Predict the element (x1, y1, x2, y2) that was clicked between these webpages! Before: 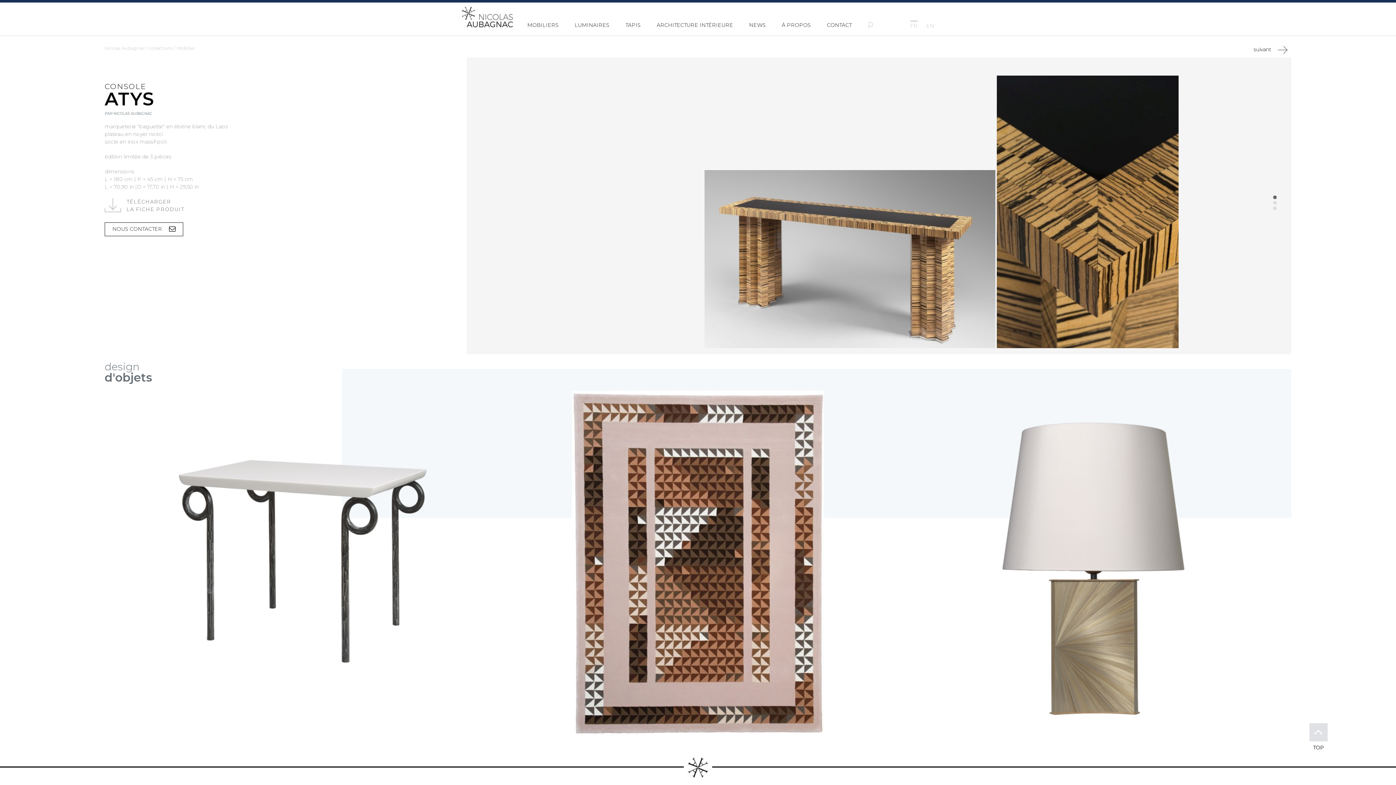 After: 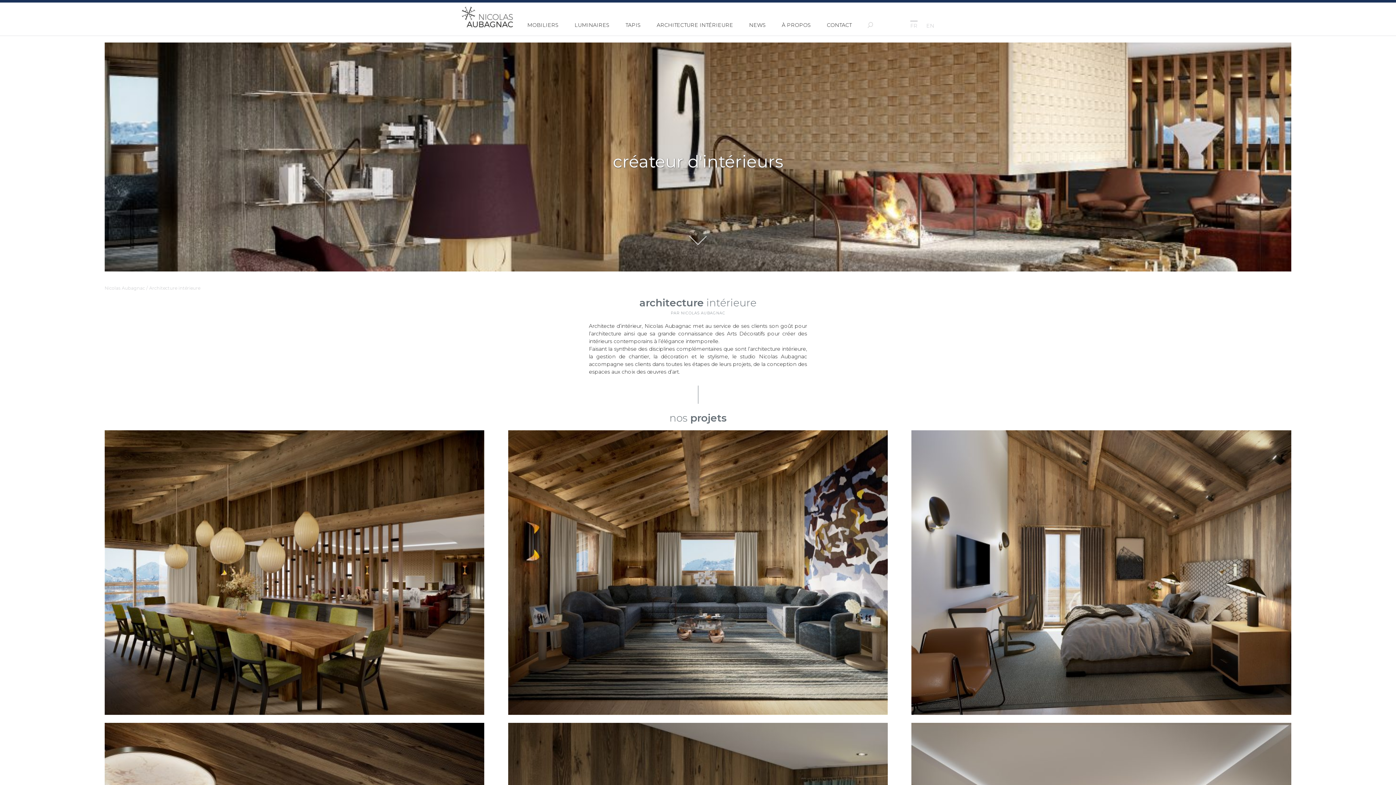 Action: bbox: (649, 21, 740, 28) label: ARCHITECTURE INTÉRIEURE